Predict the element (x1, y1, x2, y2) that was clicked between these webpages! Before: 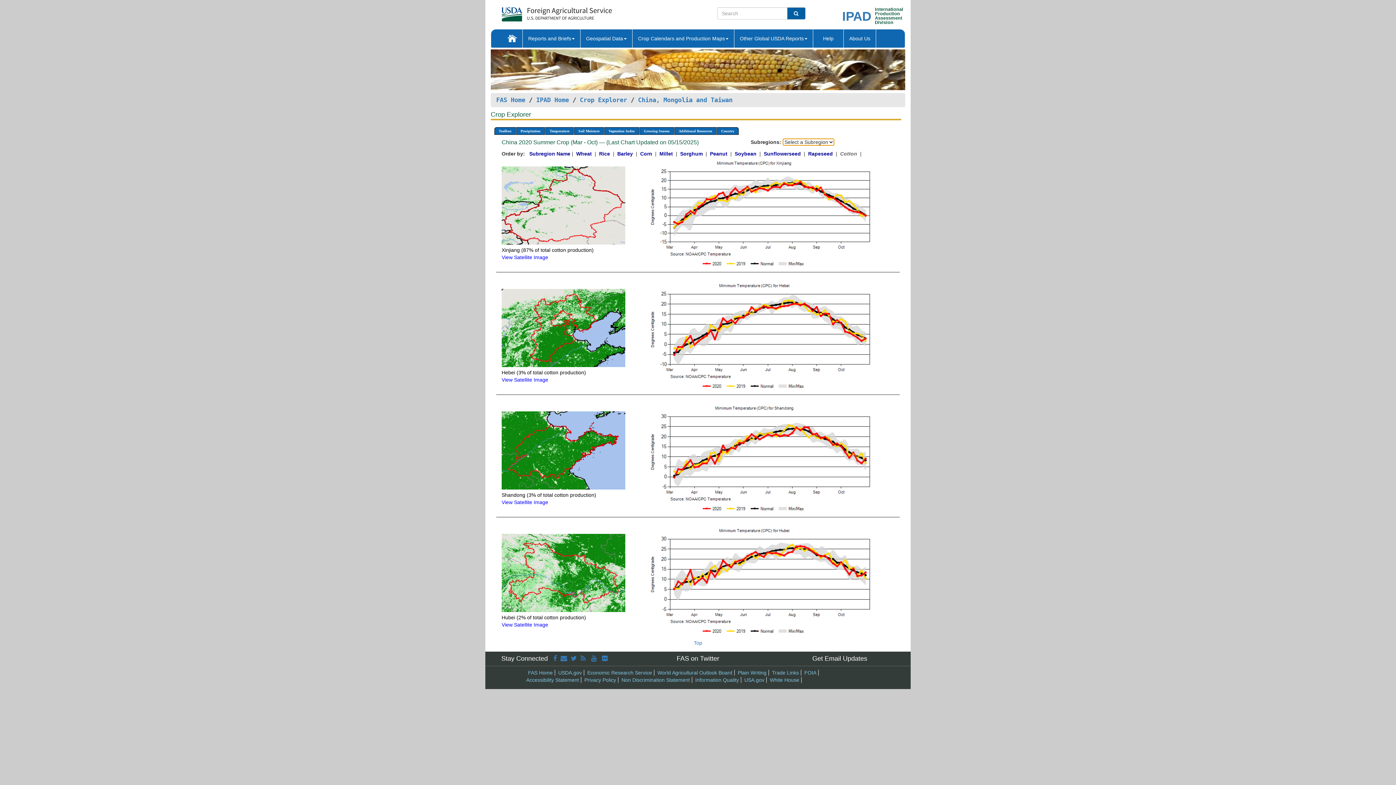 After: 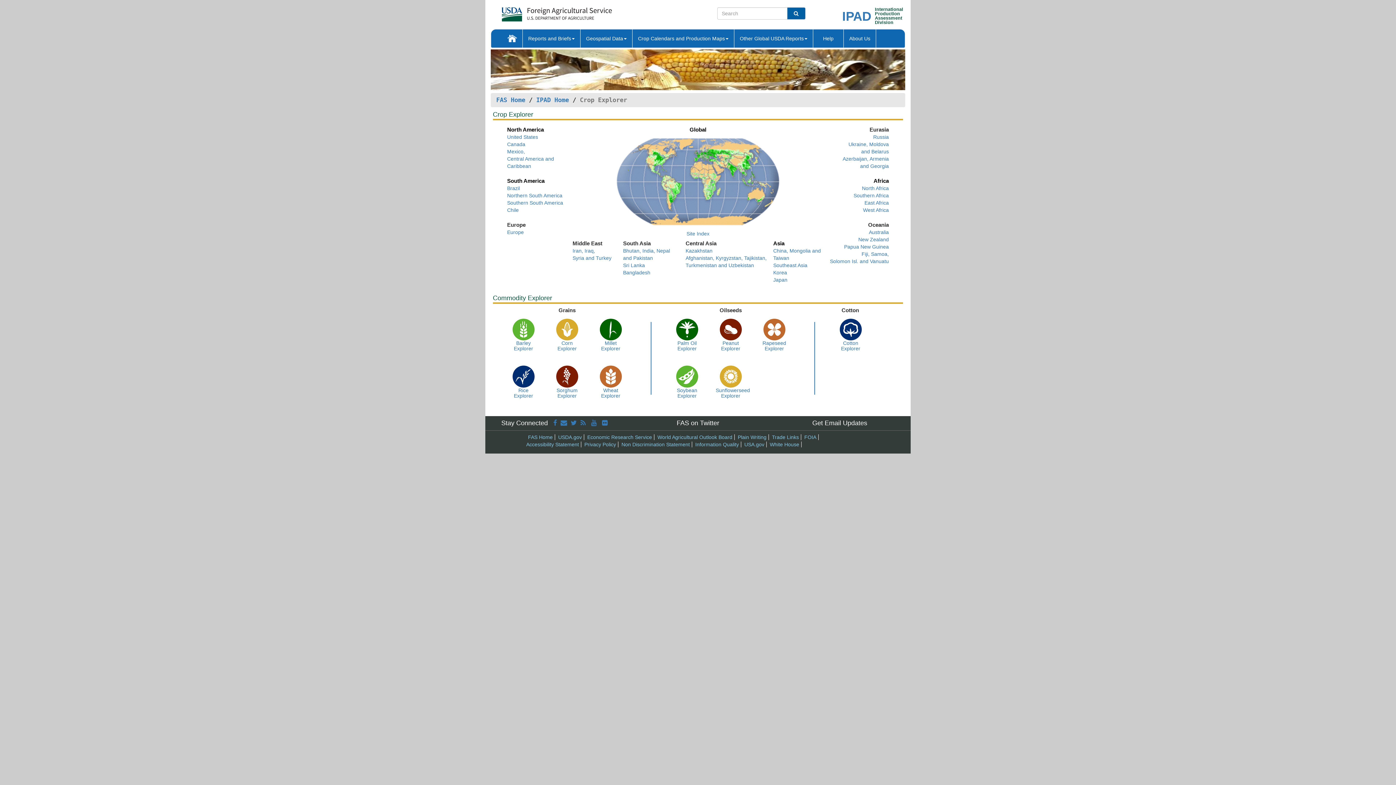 Action: label: Crop Explorer bbox: (580, 96, 627, 103)